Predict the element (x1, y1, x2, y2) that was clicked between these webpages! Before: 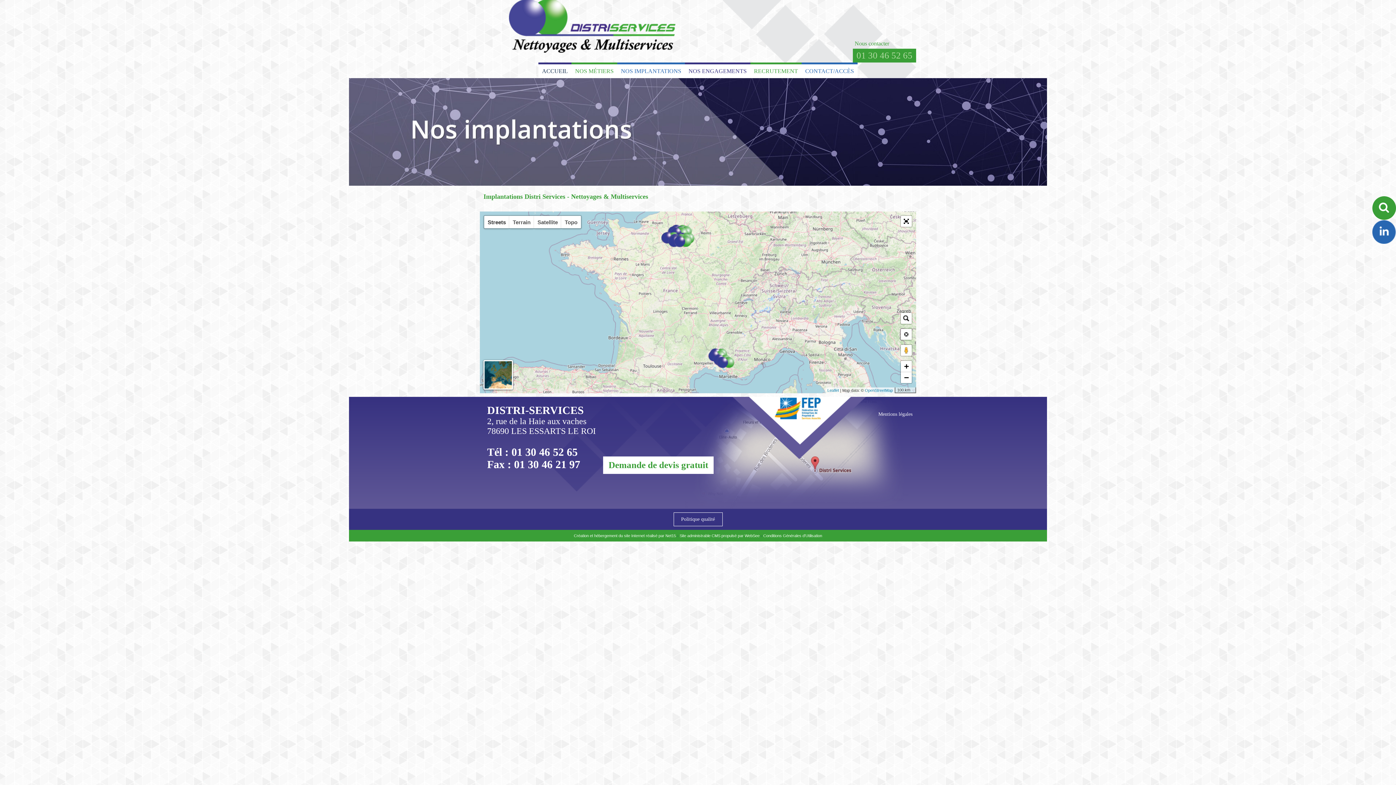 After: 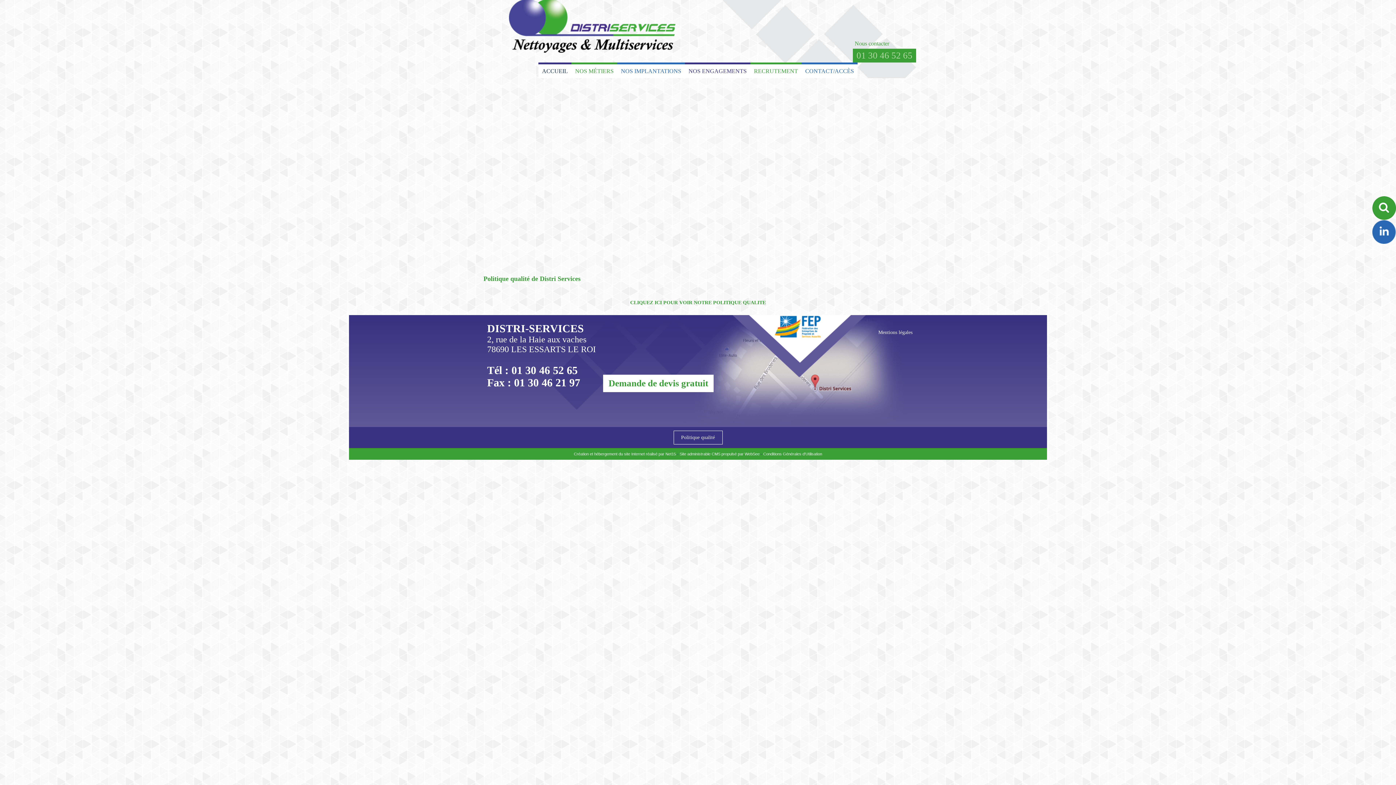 Action: bbox: (673, 512, 722, 526) label: Politique qualité